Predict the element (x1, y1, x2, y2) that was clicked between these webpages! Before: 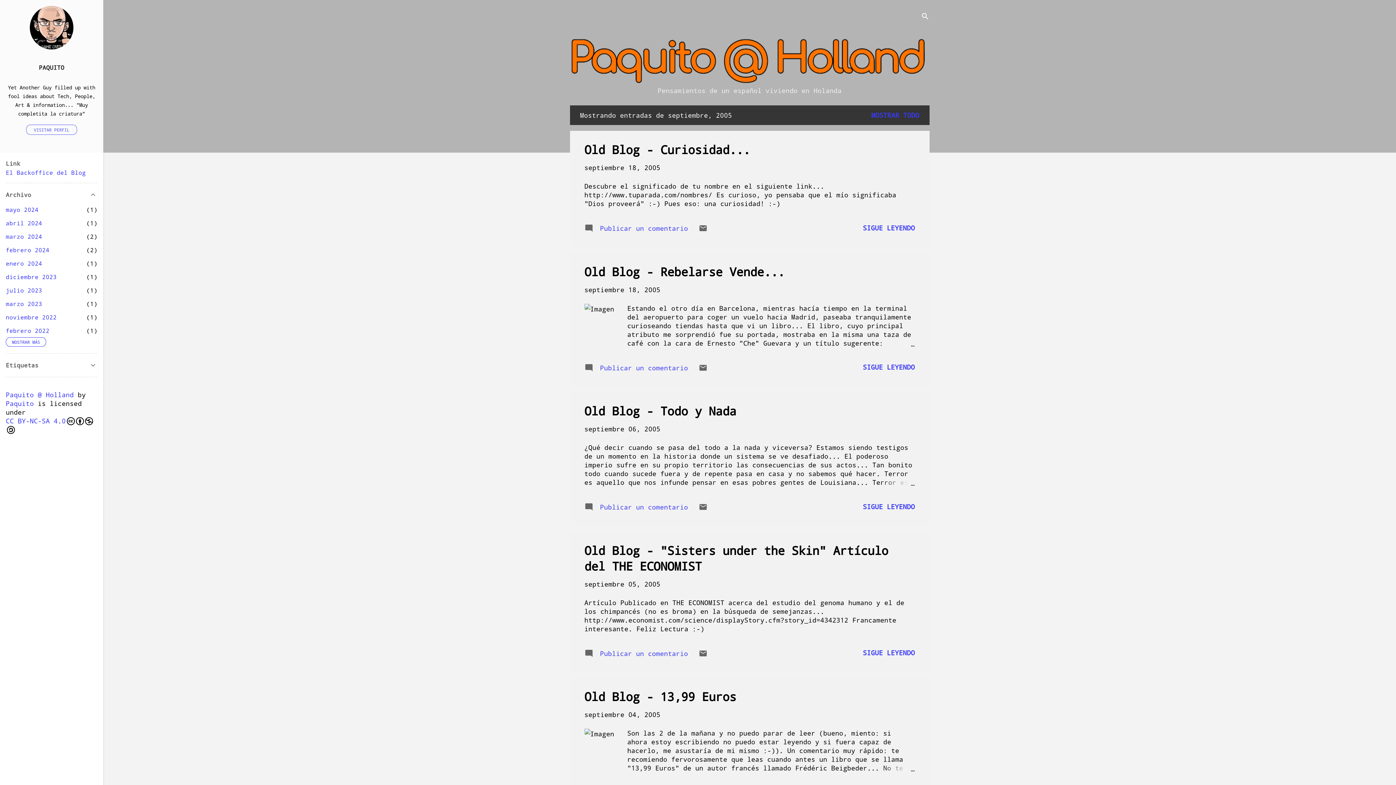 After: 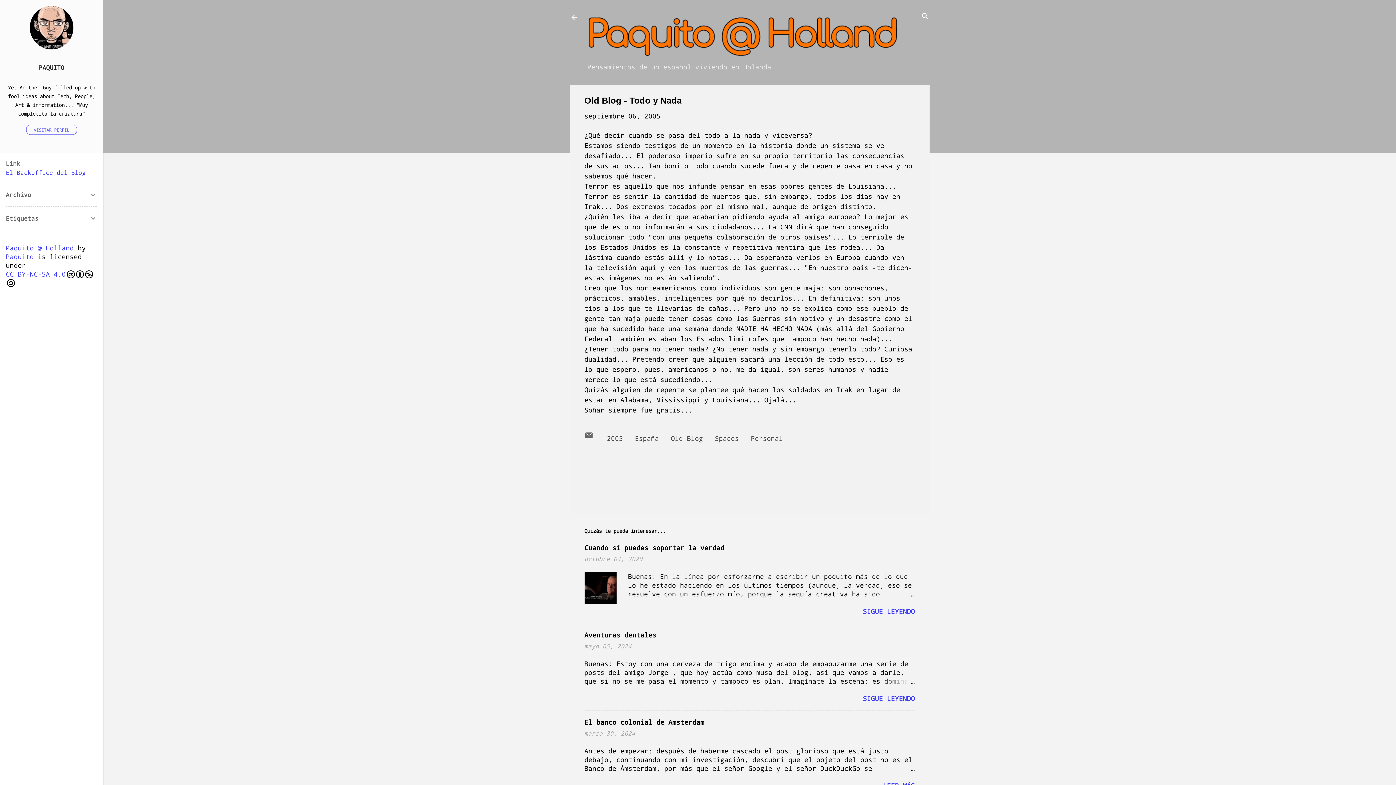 Action: label: SIGUE LEYENDO bbox: (863, 502, 915, 511)